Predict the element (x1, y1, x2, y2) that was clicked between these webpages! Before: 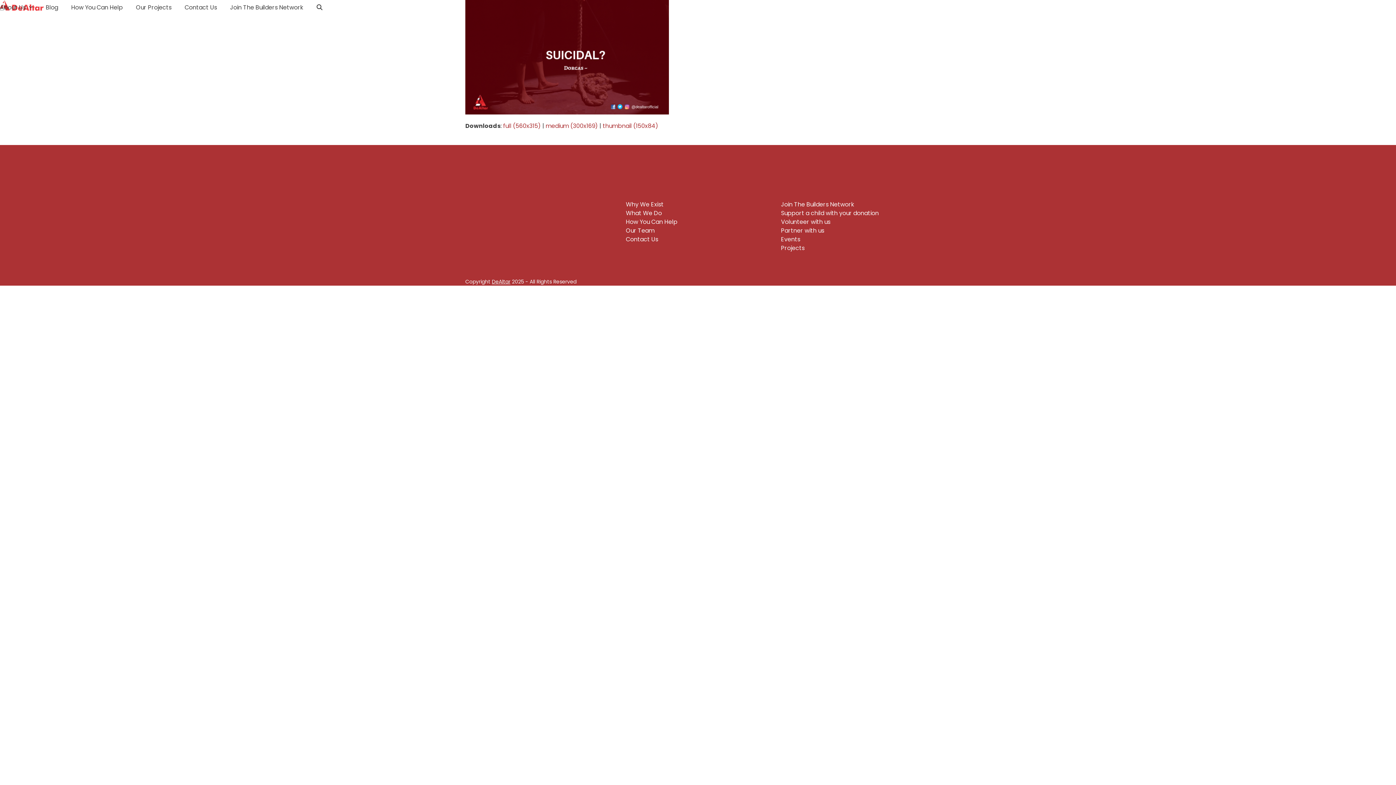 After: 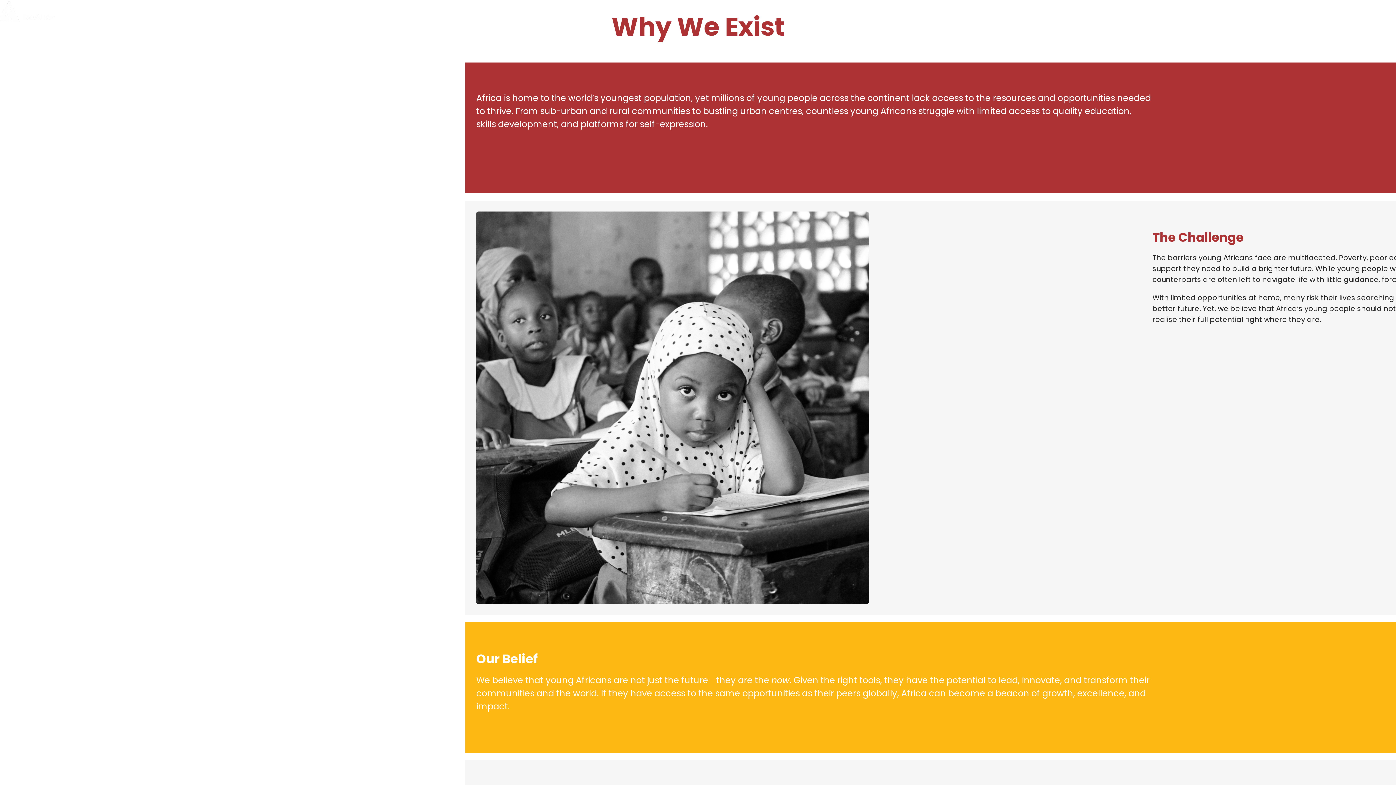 Action: label: Why We Exist bbox: (626, 200, 663, 208)